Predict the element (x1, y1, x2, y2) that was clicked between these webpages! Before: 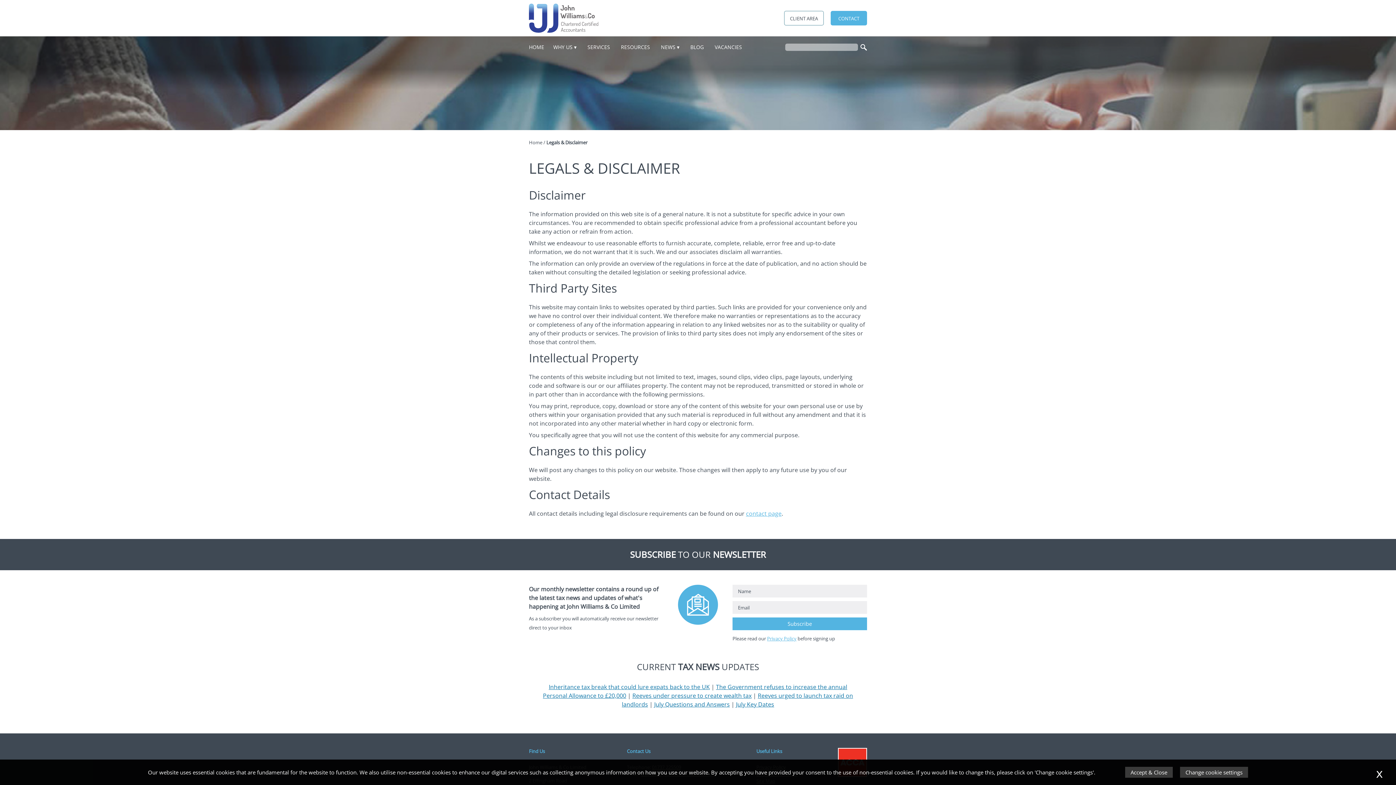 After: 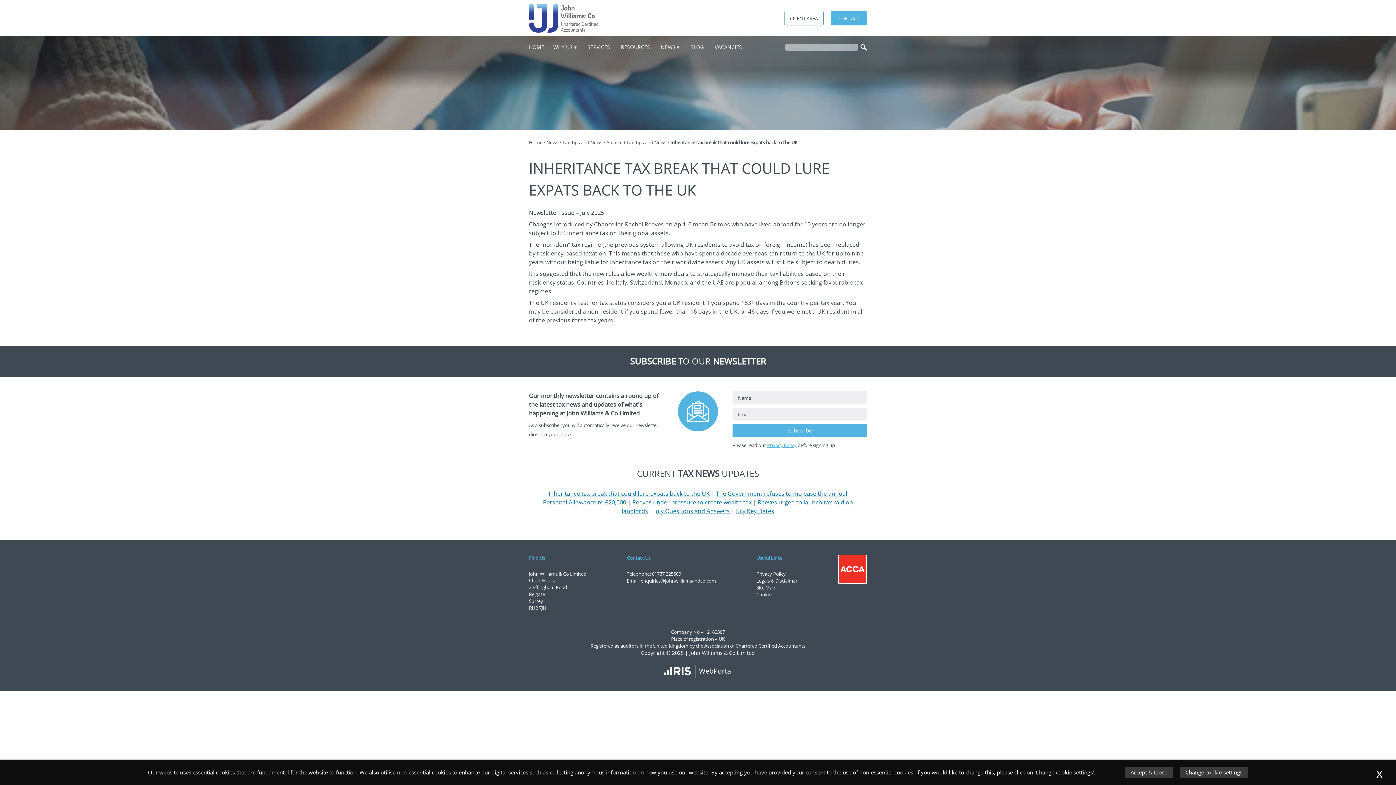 Action: label: Inheritance tax break that could lure expats back to the UK bbox: (548, 683, 710, 691)